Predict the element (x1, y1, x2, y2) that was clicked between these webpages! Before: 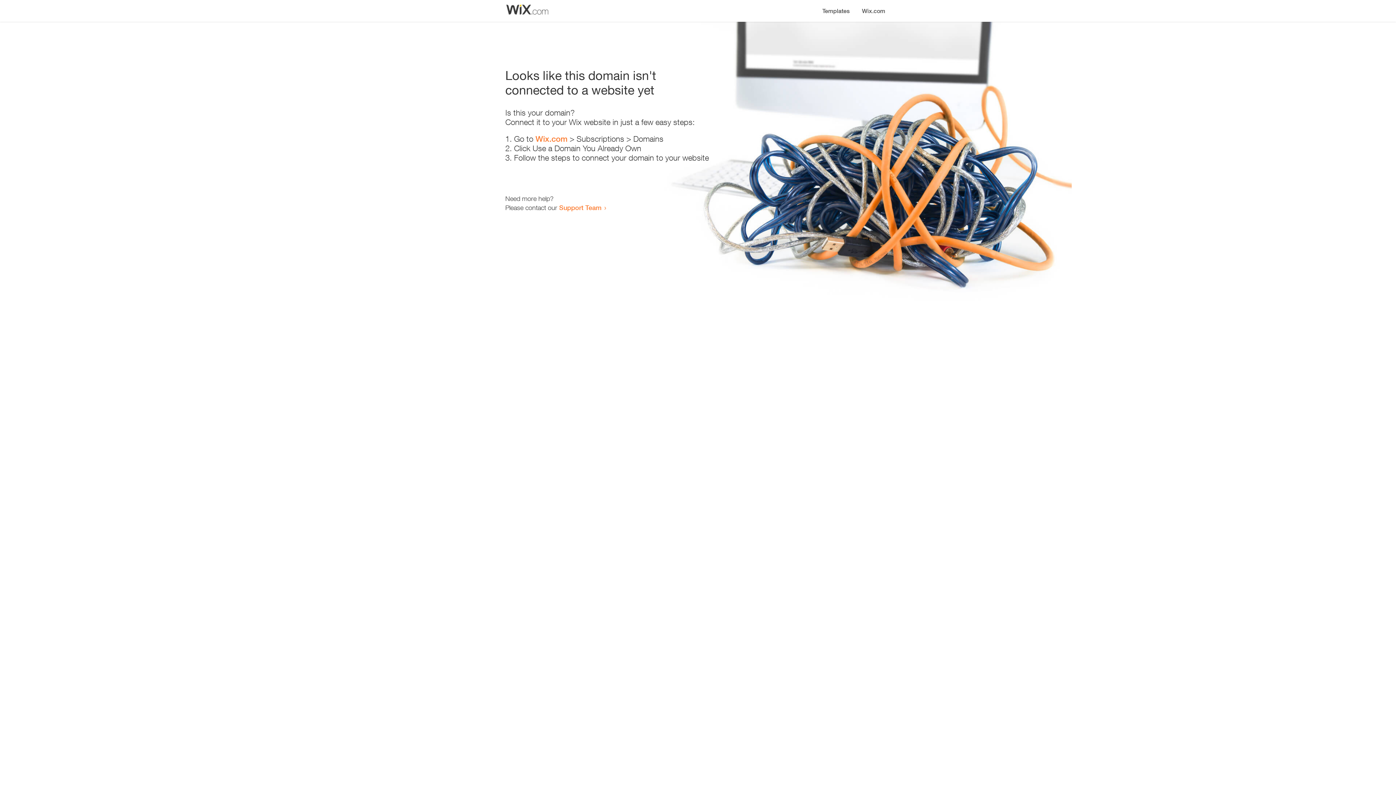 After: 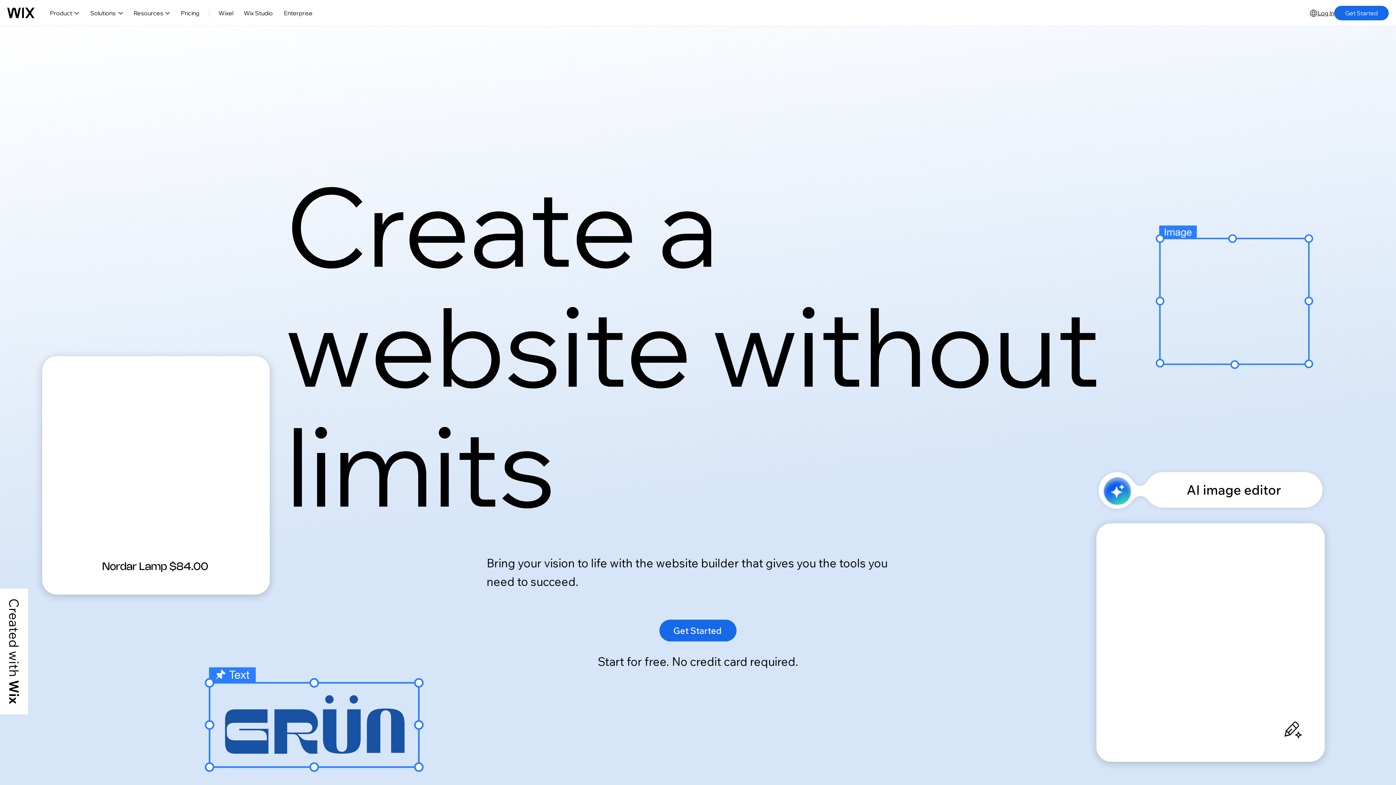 Action: label: Wix.com bbox: (856, 0, 890, 14)